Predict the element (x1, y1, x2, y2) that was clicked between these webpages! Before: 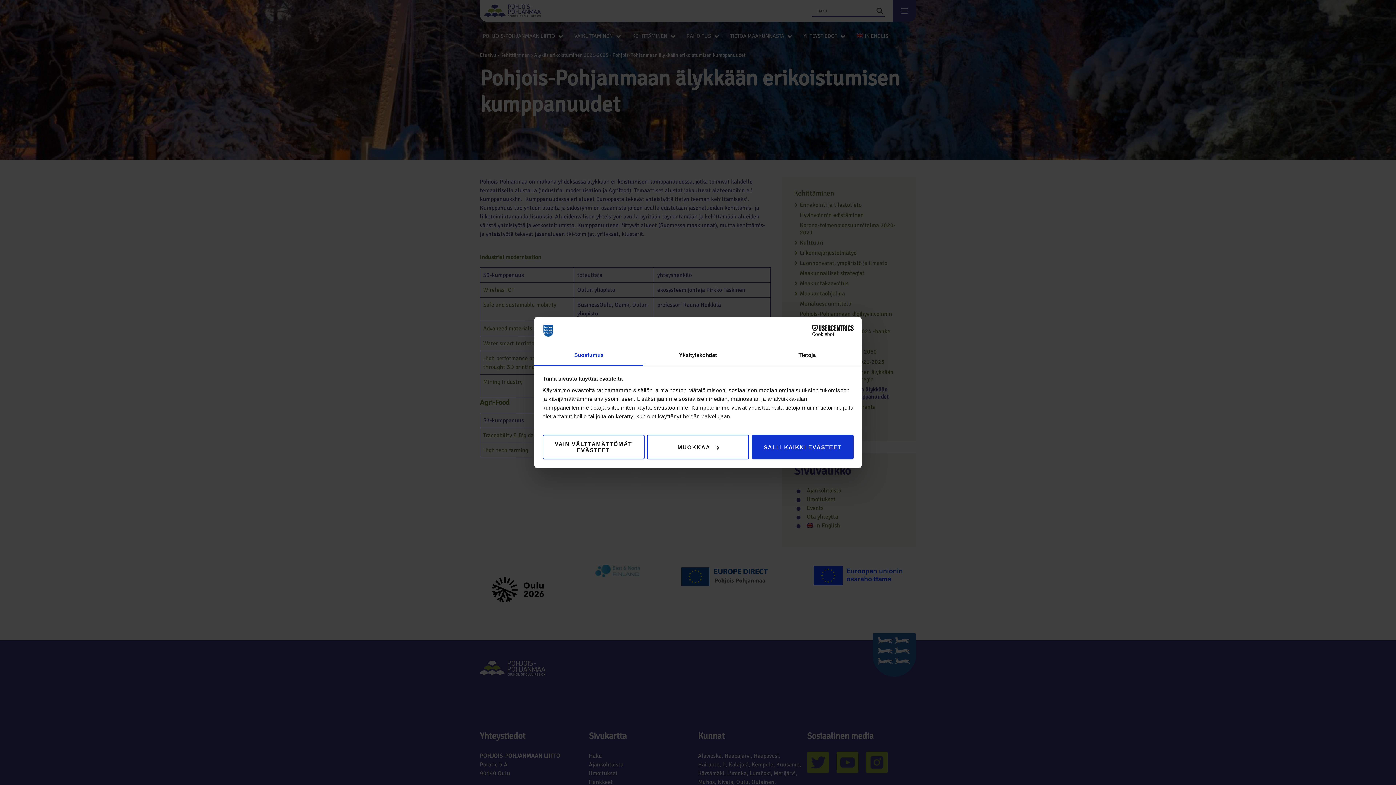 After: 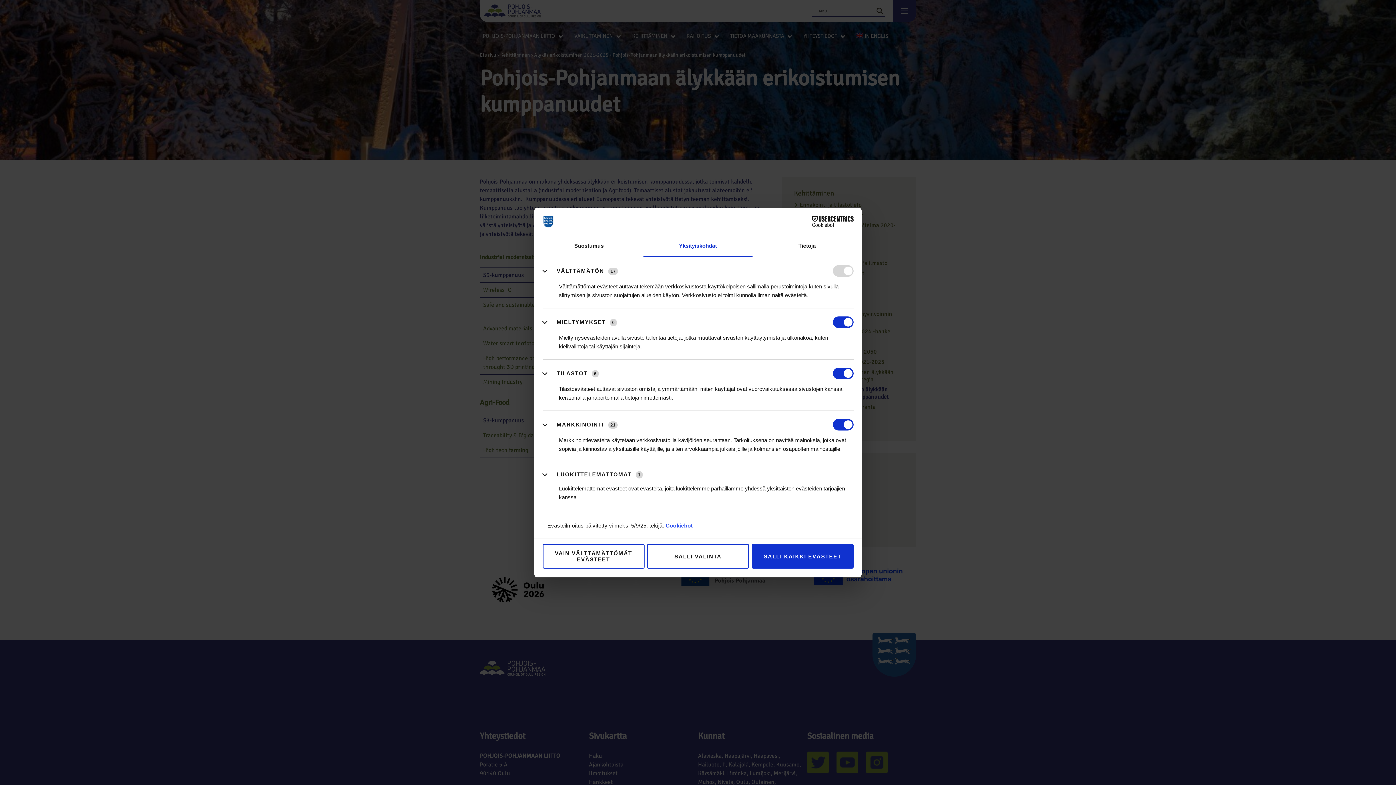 Action: label: Yksityiskohdat bbox: (643, 345, 752, 366)